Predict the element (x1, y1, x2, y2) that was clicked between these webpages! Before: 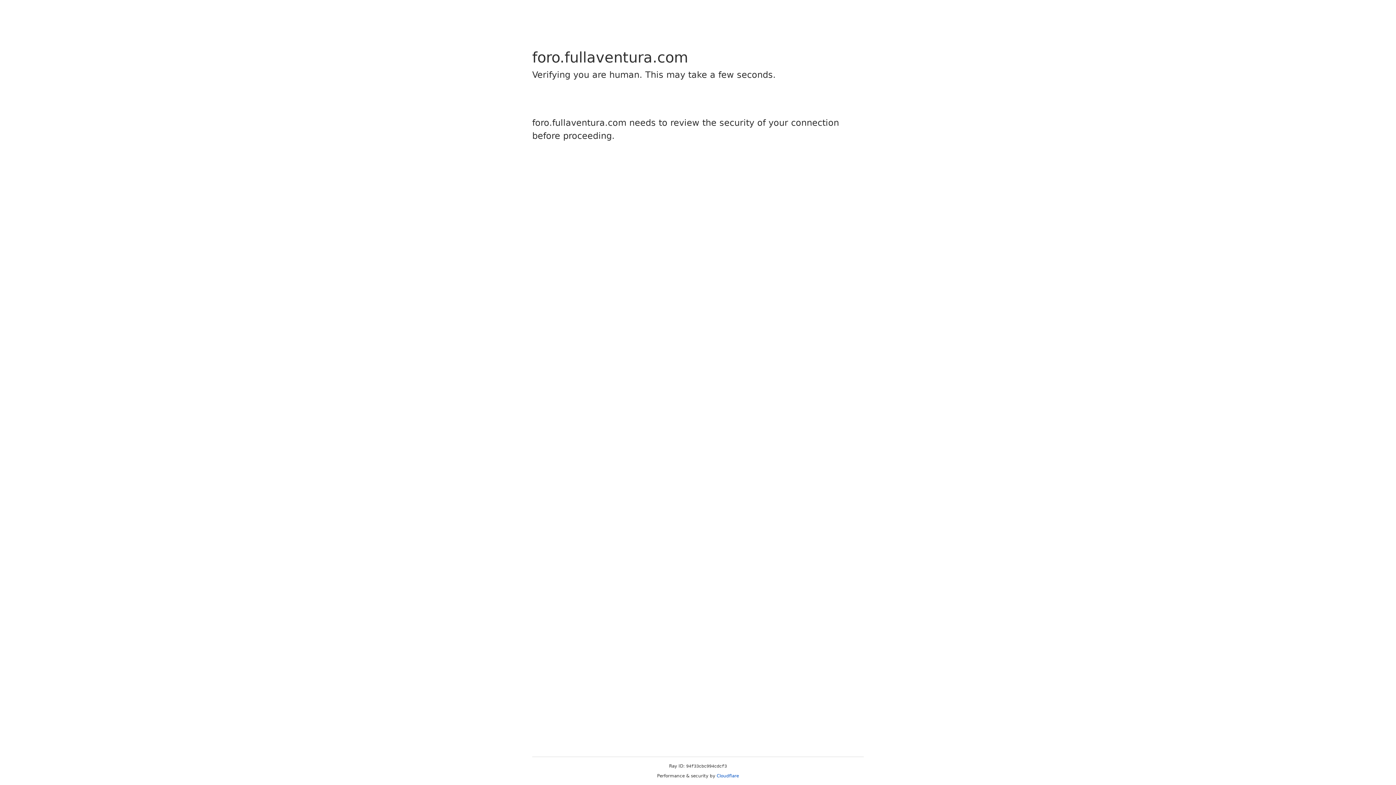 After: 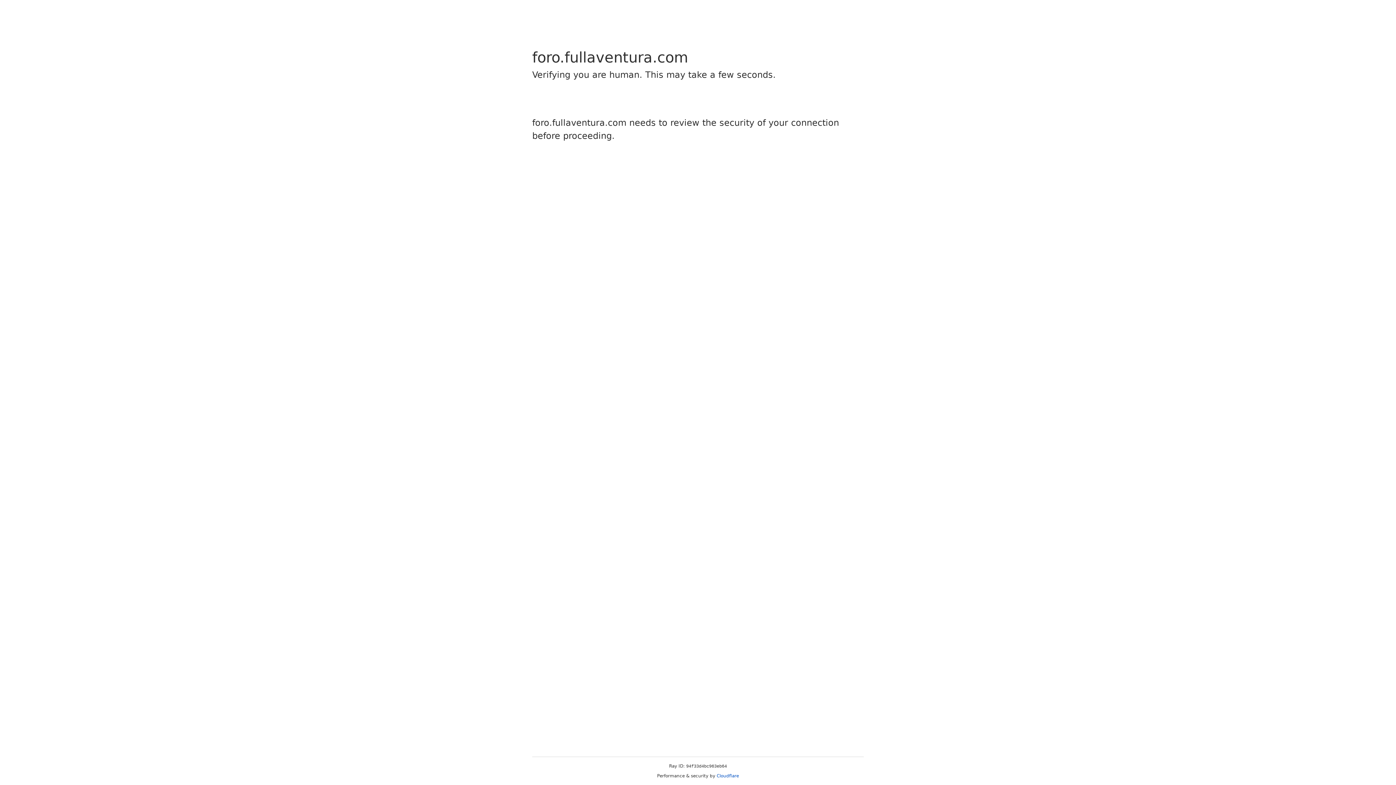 Action: label: Cloudflare bbox: (716, 773, 739, 778)